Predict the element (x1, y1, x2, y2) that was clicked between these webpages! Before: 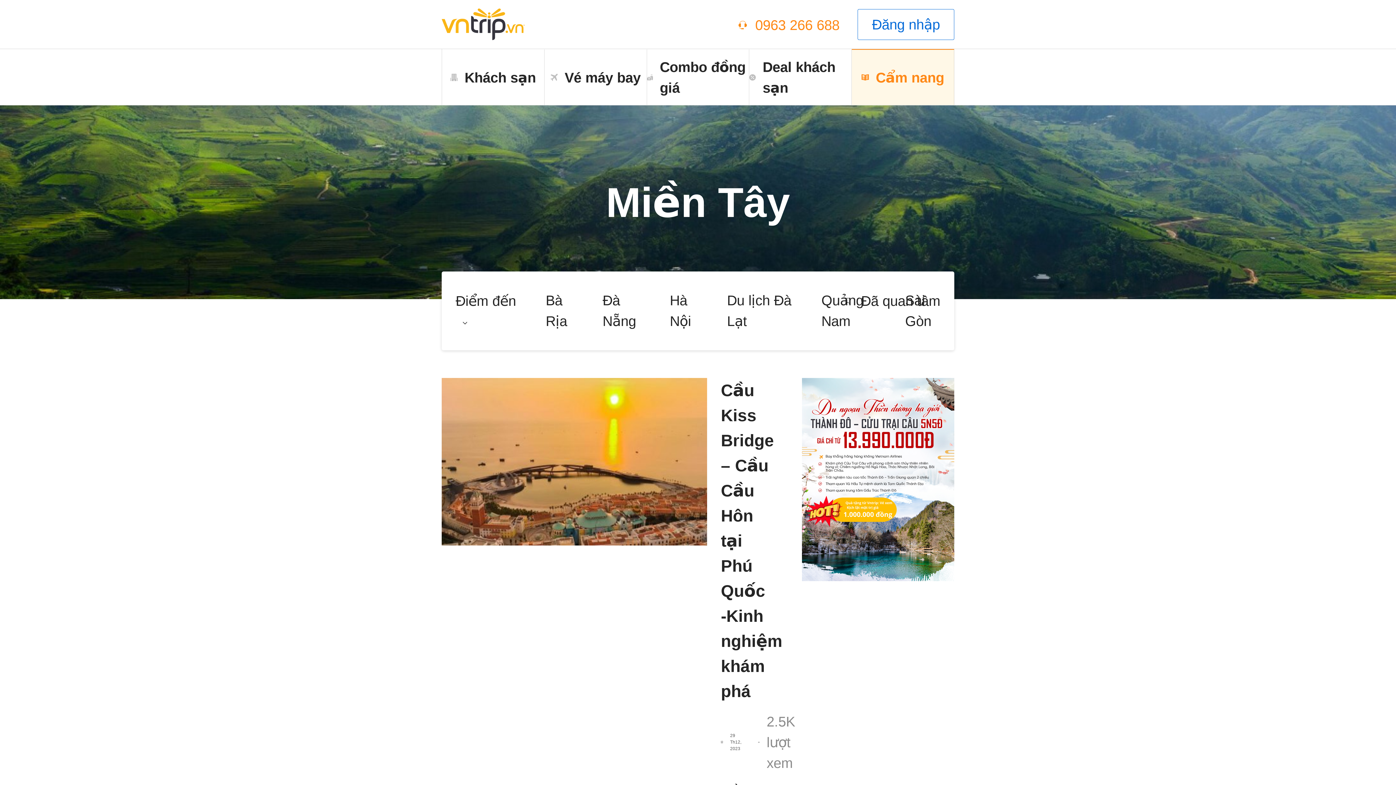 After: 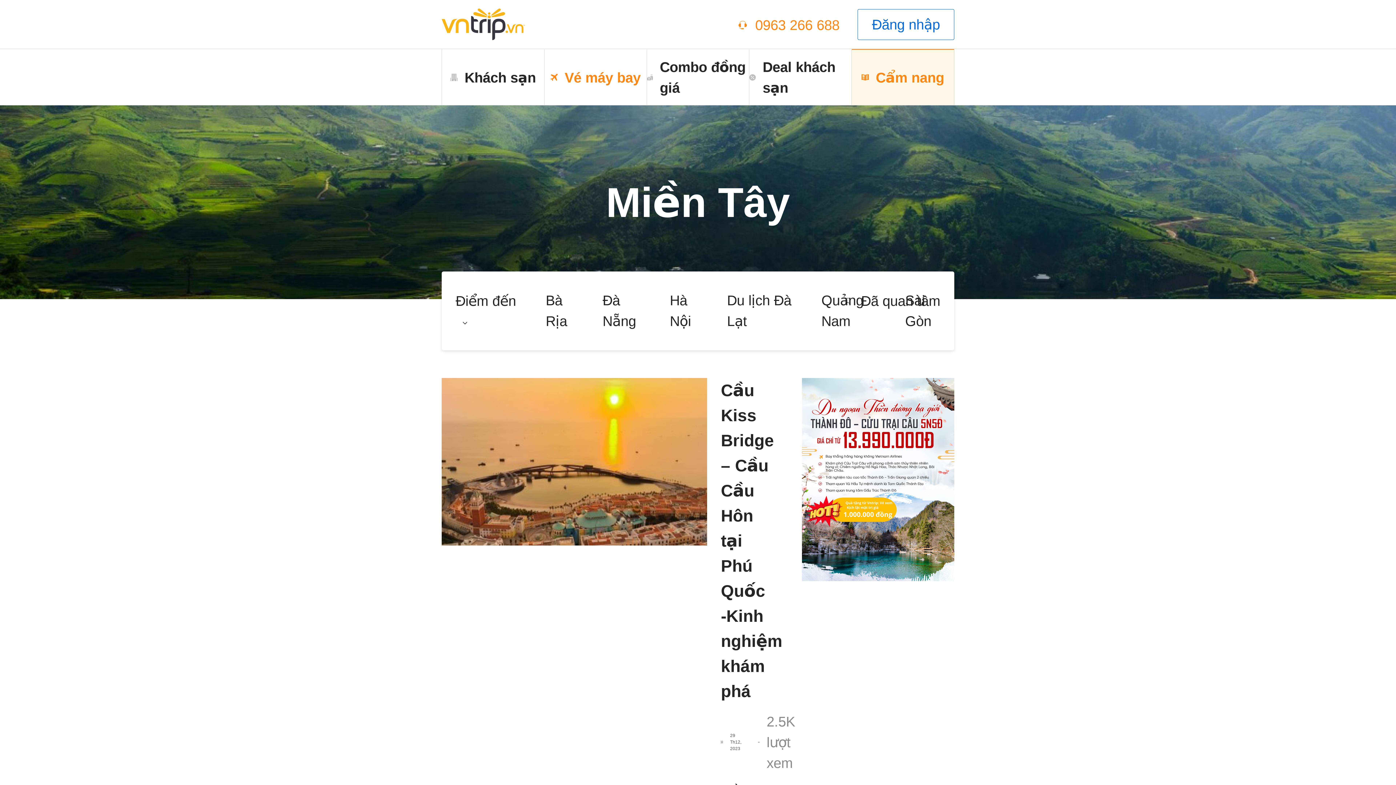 Action: label: Vé máy bay bbox: (544, 49, 647, 105)